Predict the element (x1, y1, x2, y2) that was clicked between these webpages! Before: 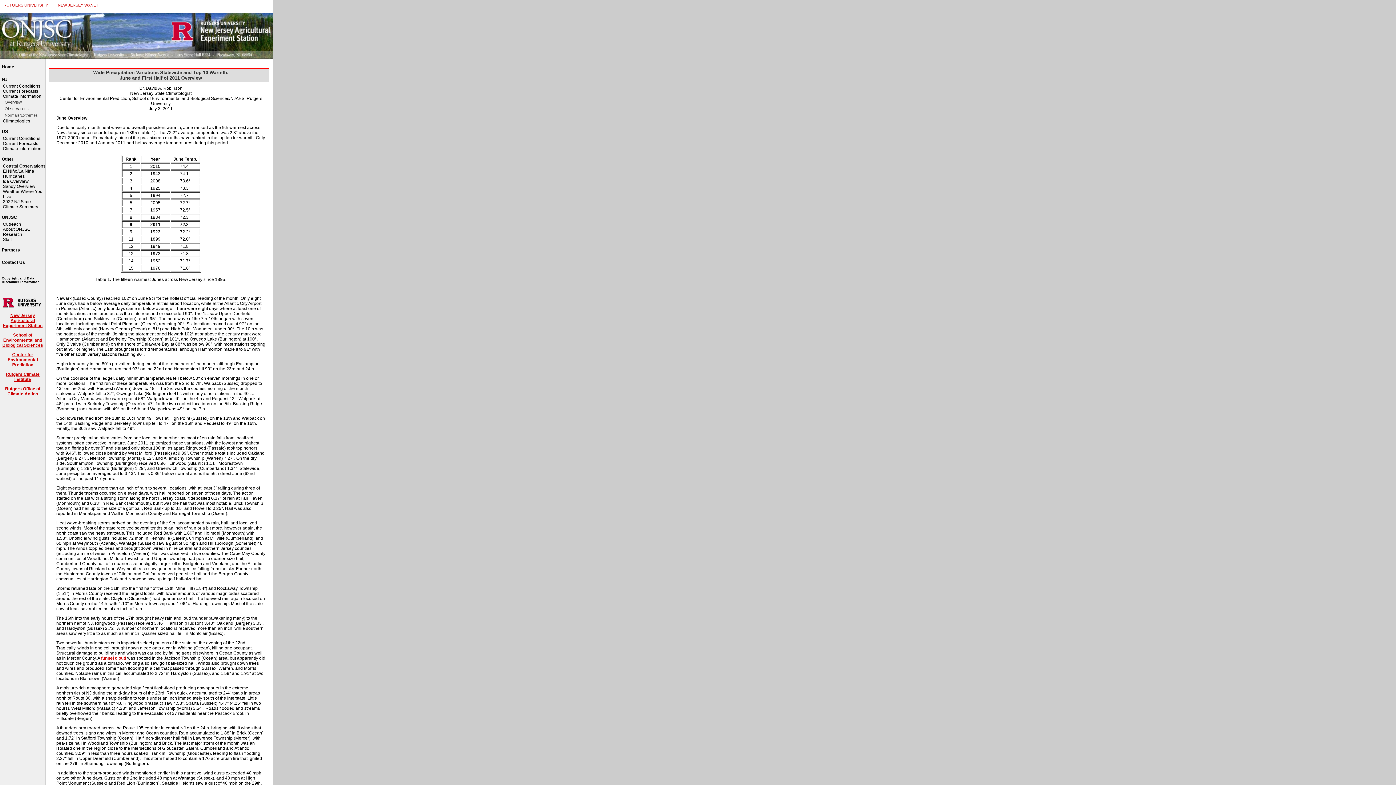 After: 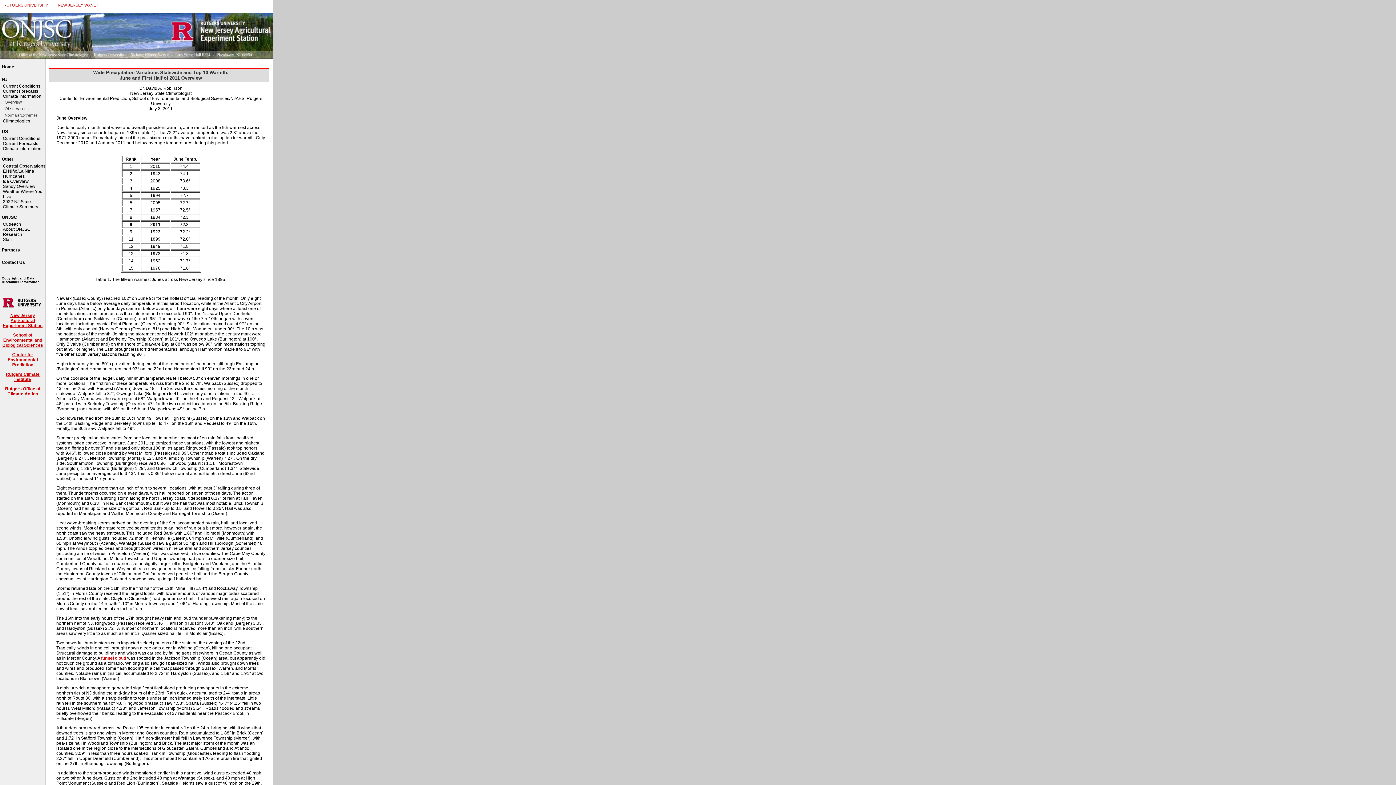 Action: bbox: (2, 303, 41, 308)